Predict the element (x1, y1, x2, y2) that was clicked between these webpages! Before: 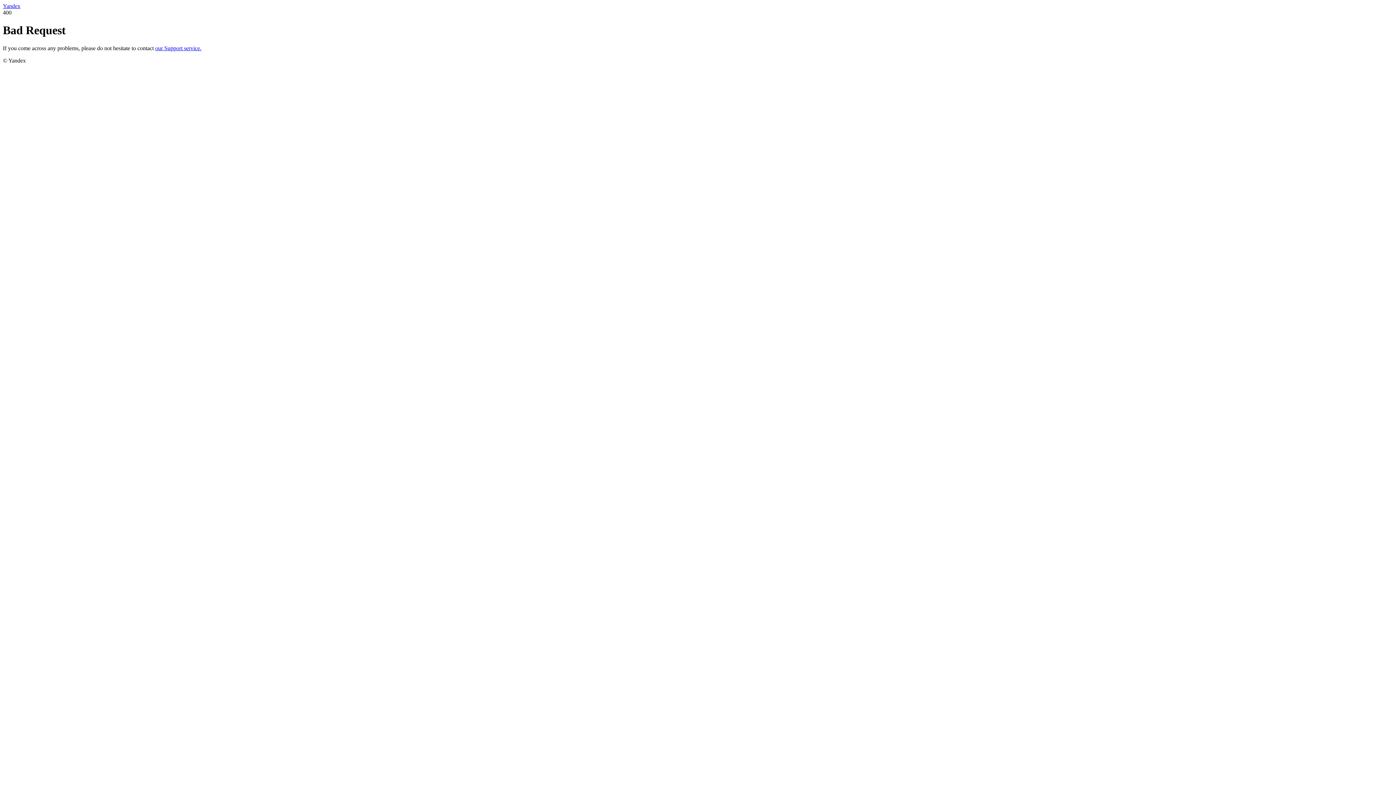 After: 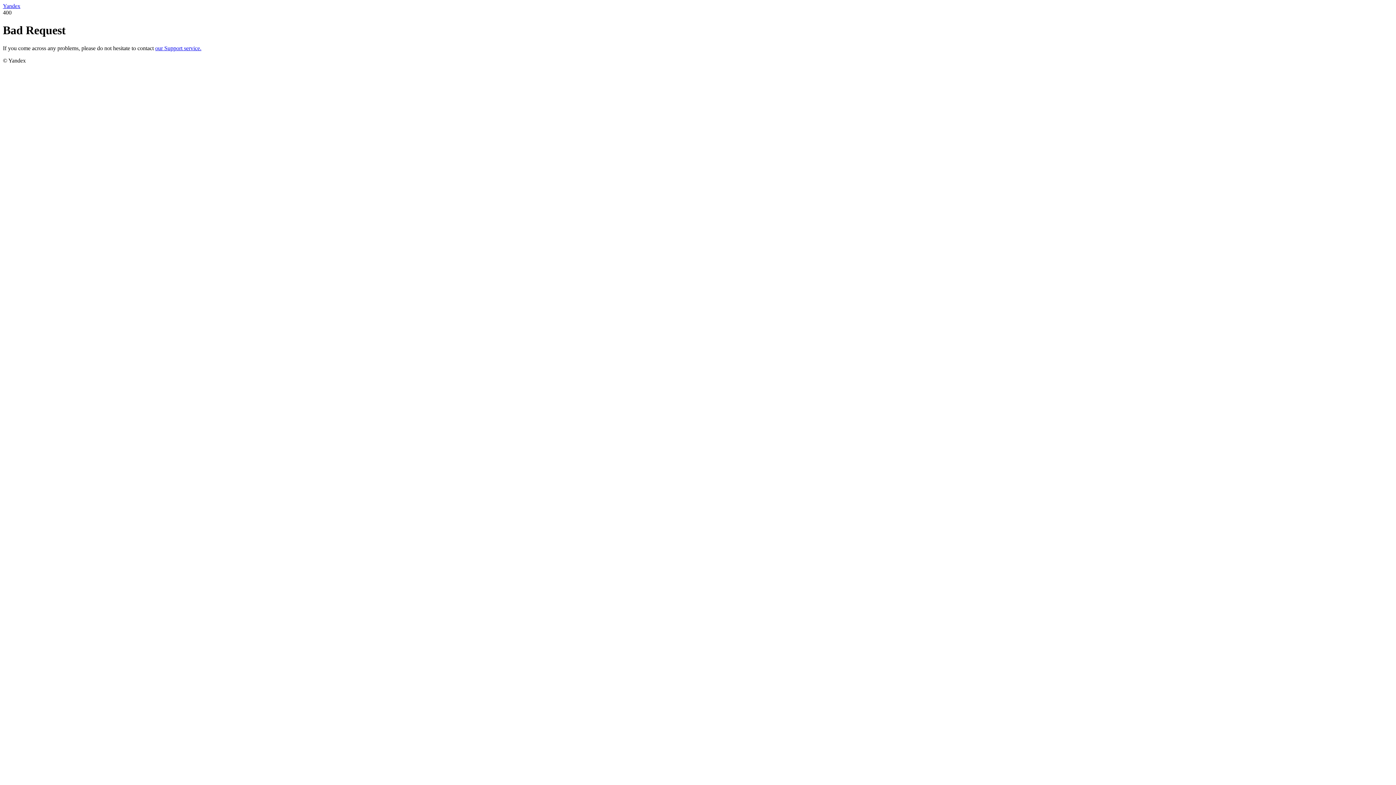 Action: label: our Support service. bbox: (155, 45, 201, 51)